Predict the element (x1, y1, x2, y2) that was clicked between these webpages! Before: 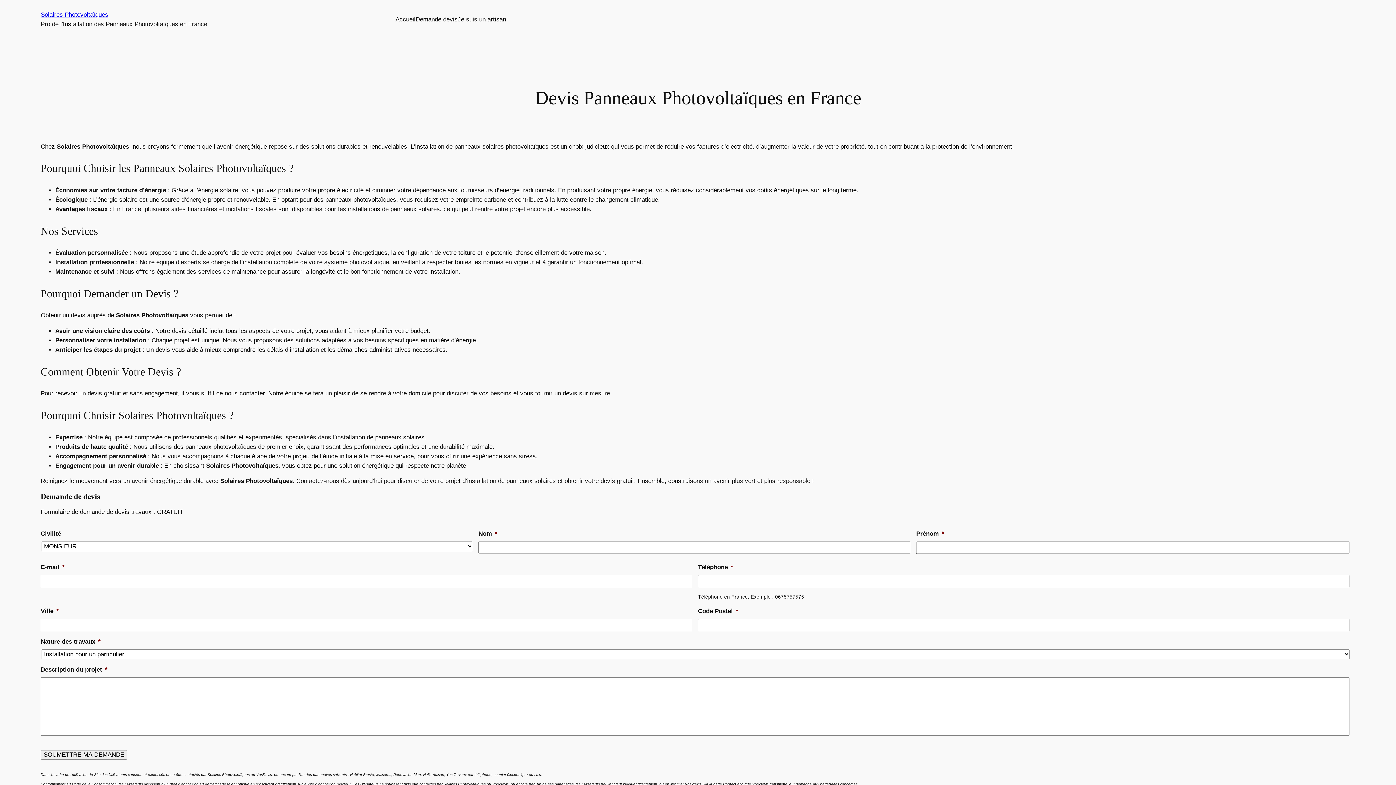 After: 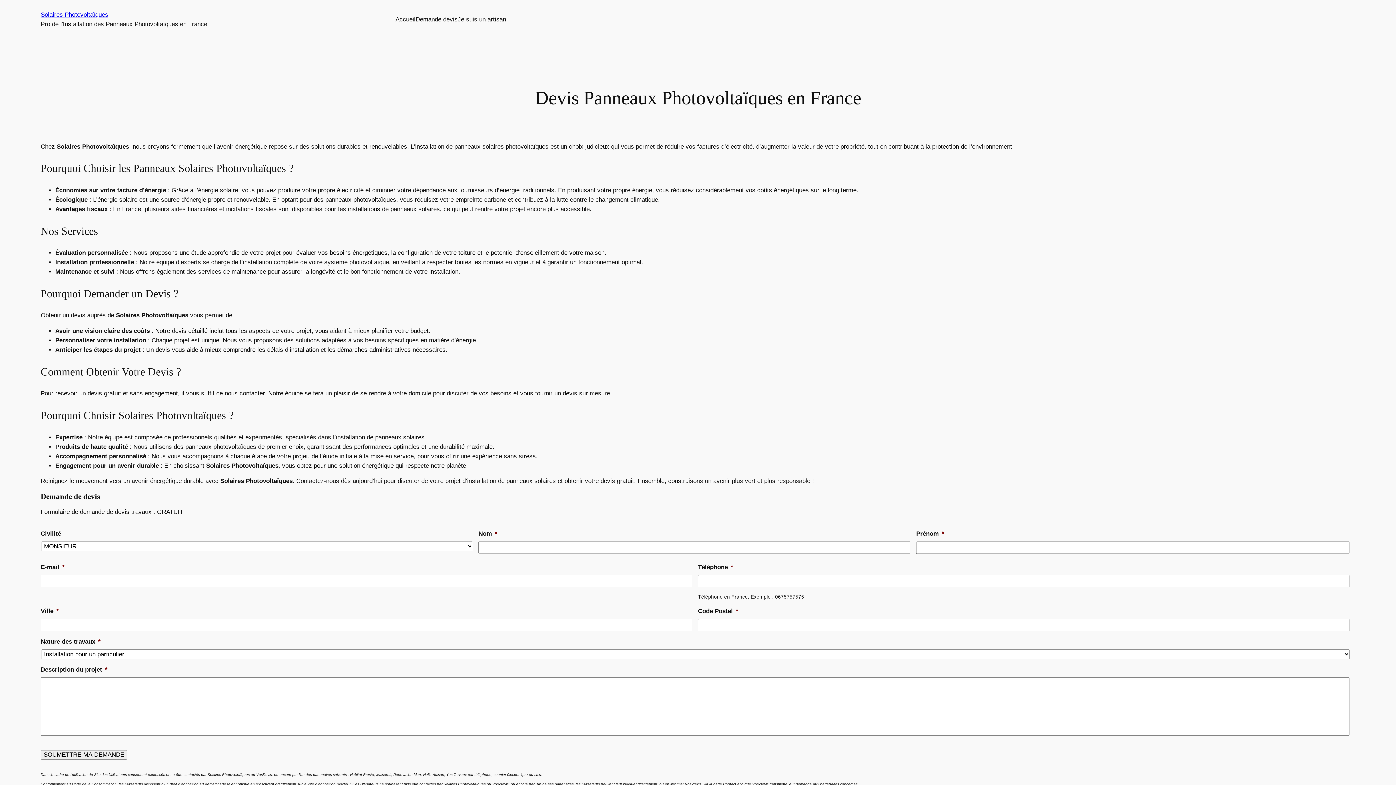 Action: bbox: (40, 11, 108, 18) label: Solaires Photovoltaïques